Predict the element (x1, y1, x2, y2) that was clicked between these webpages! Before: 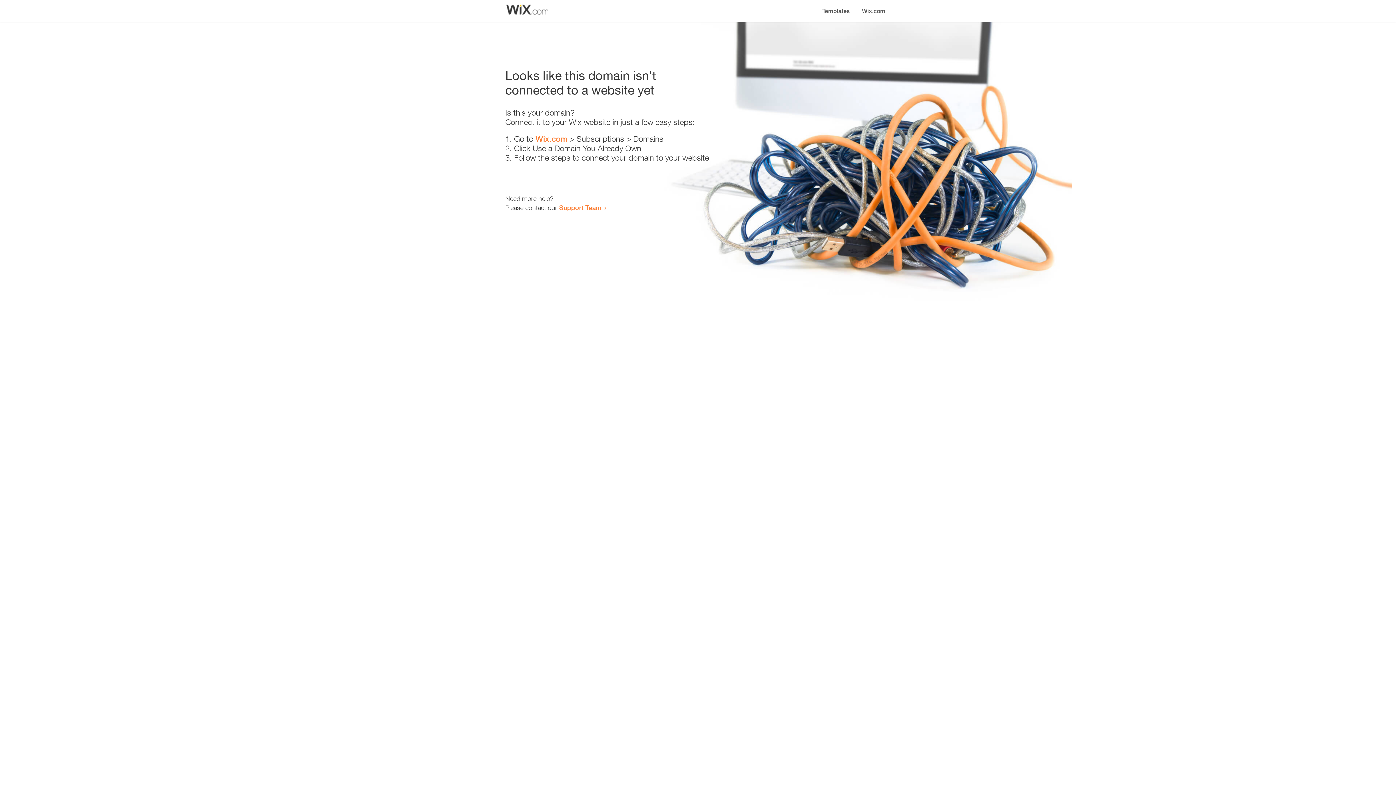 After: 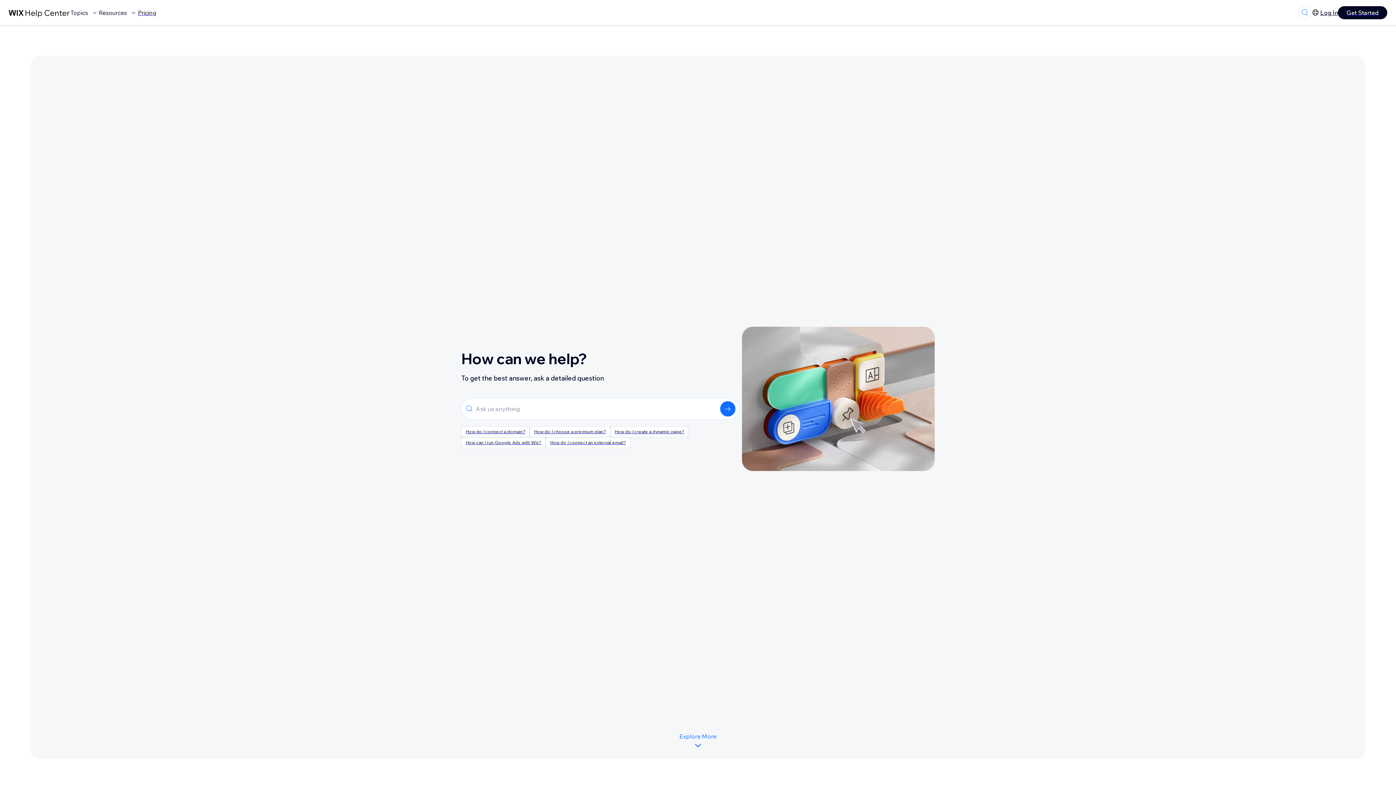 Action: bbox: (559, 203, 601, 211) label: Support Team